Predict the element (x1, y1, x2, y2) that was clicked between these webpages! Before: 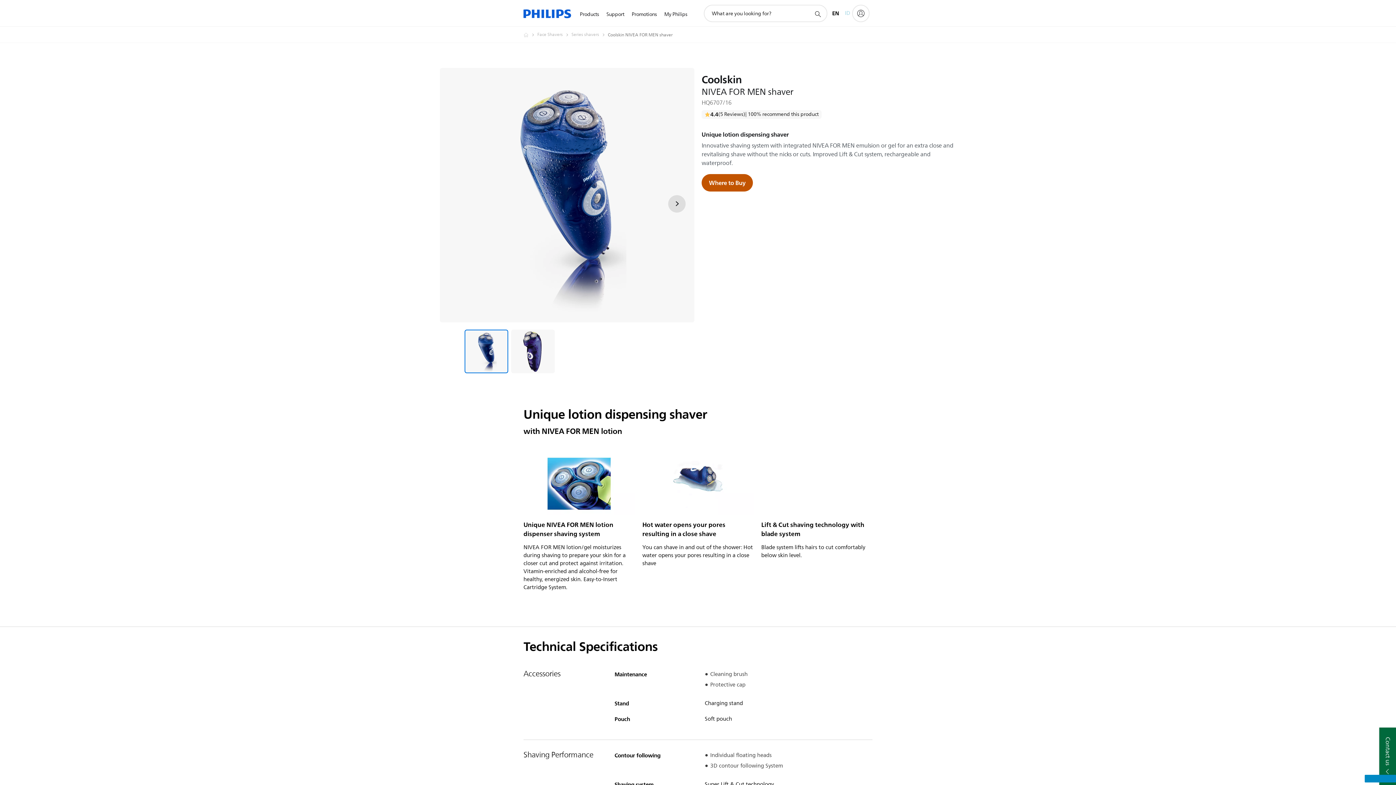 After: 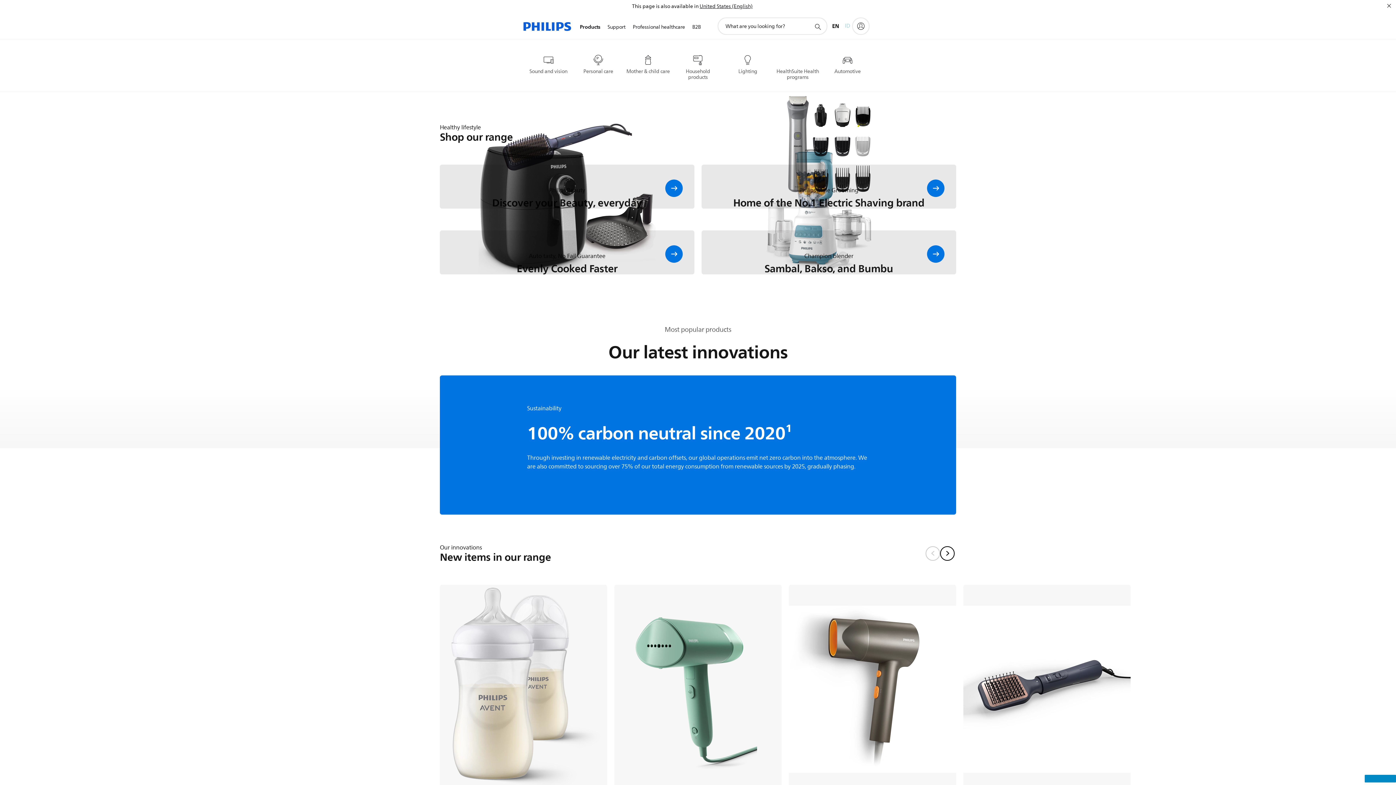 Action: label: Homepage voyager bbox: (523, 30, 537, 39)